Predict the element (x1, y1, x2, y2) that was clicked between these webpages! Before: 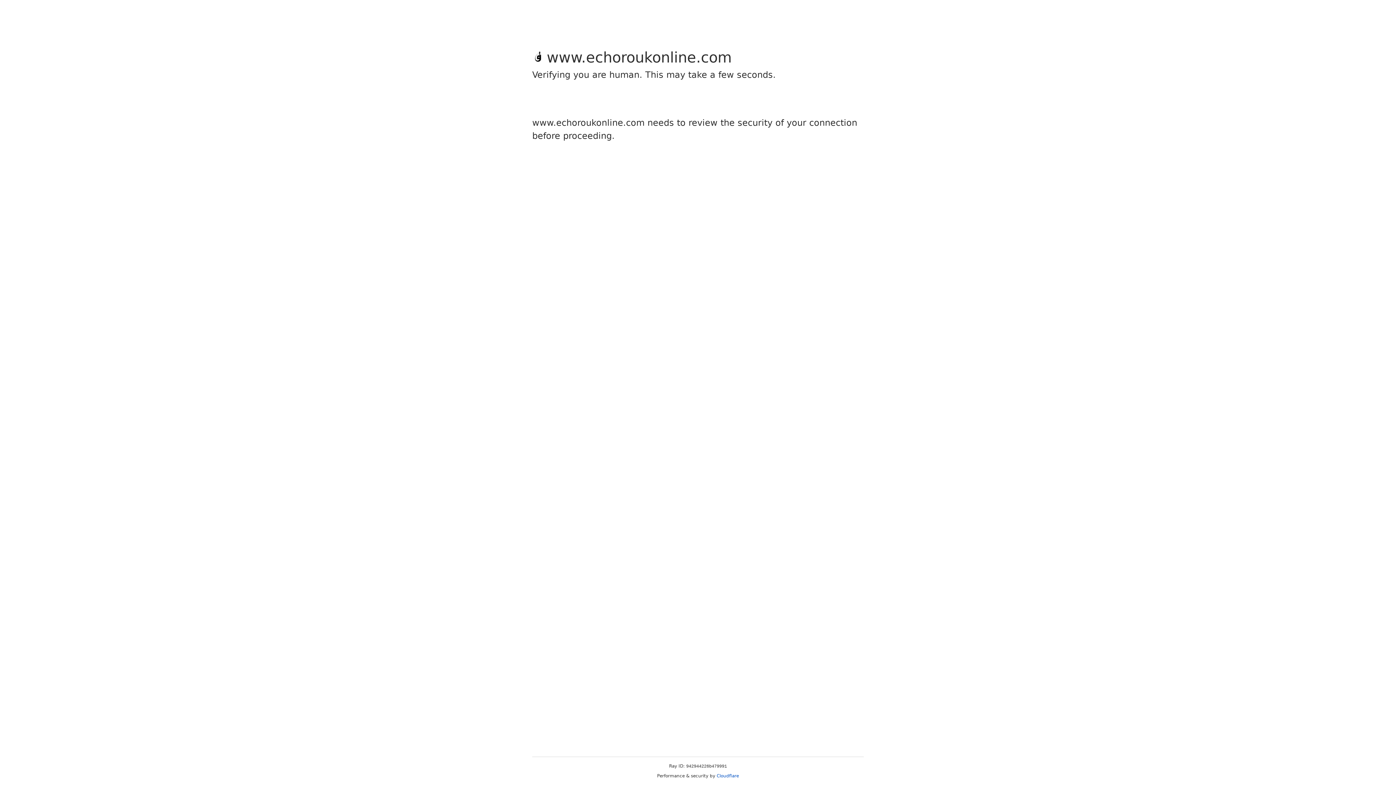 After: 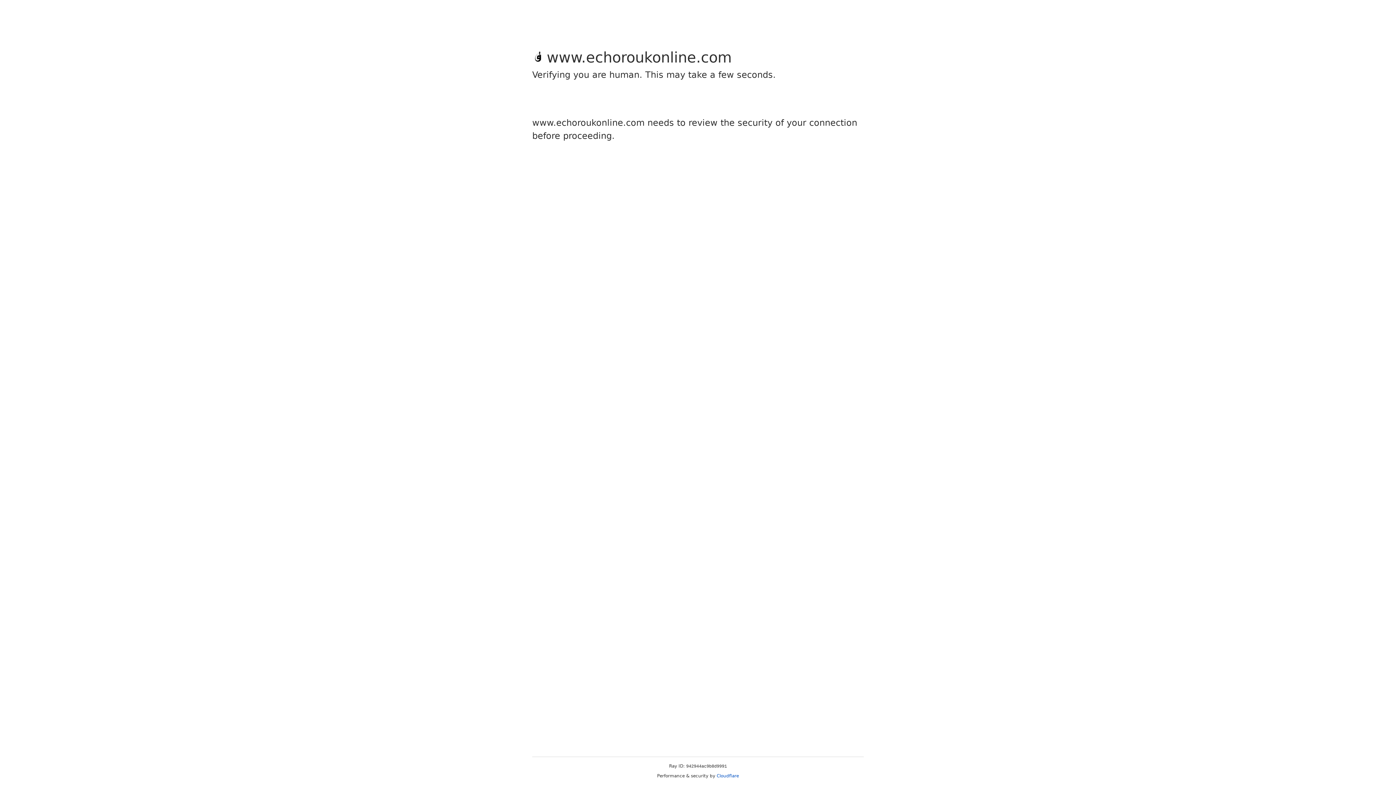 Action: label: Cloudflare bbox: (716, 773, 739, 778)